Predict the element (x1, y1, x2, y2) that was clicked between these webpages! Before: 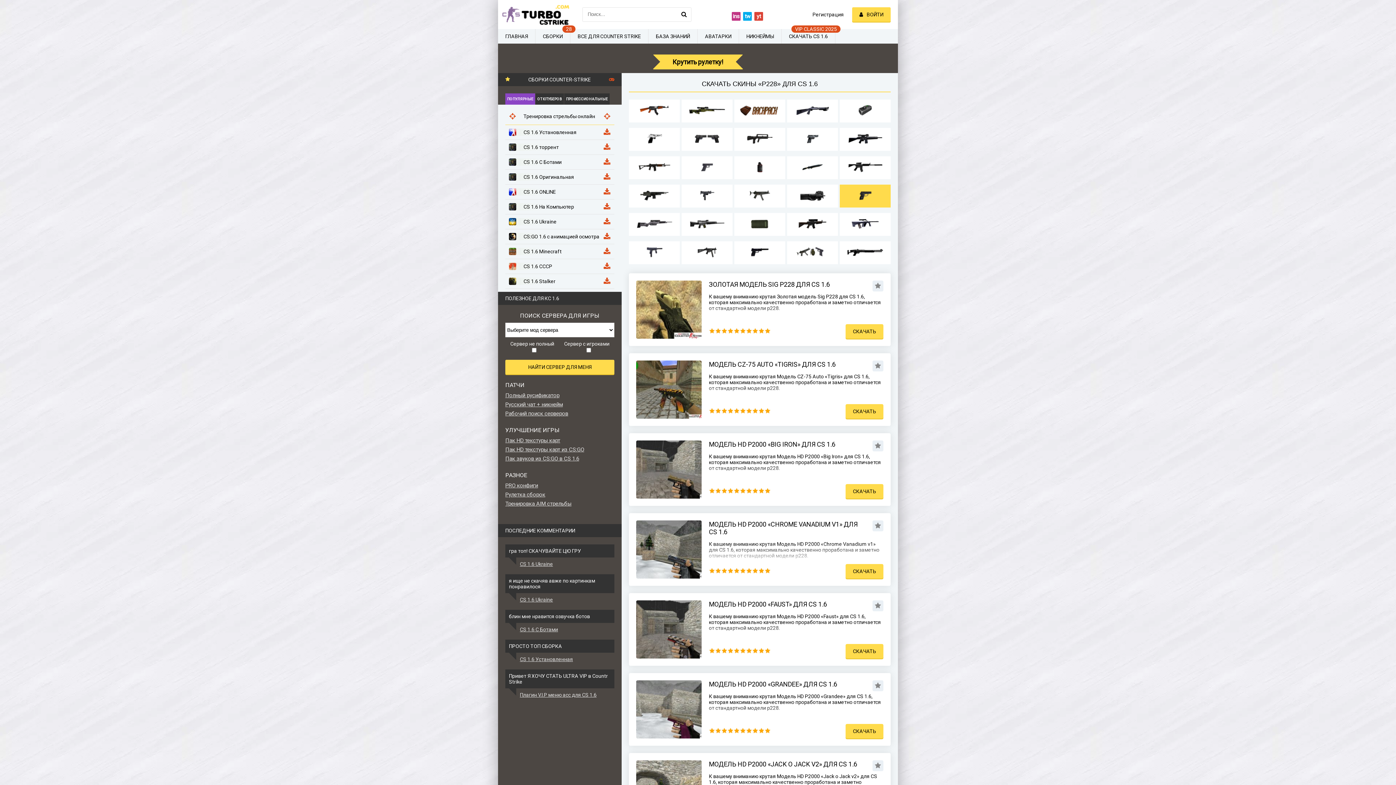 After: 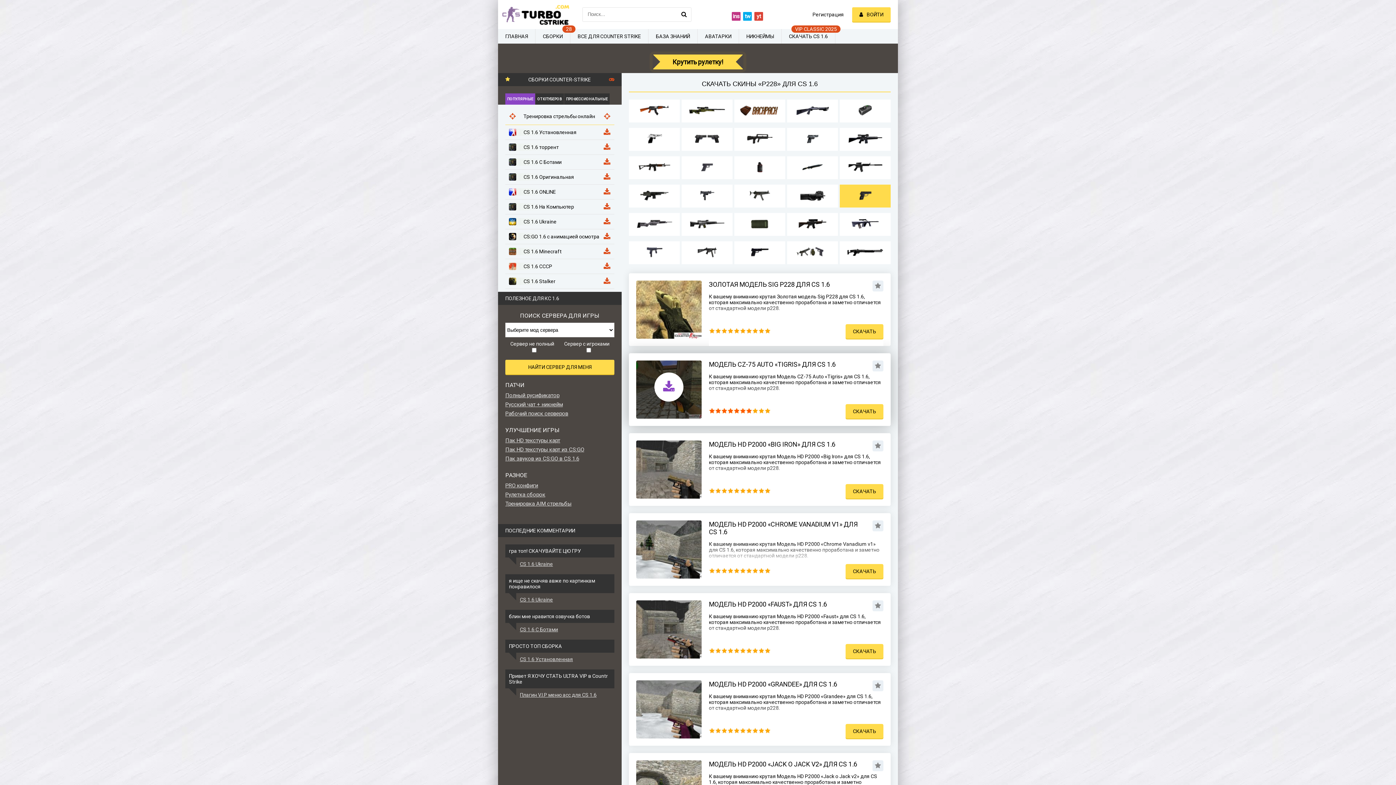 Action: bbox: (746, 408, 752, 414) label: 7